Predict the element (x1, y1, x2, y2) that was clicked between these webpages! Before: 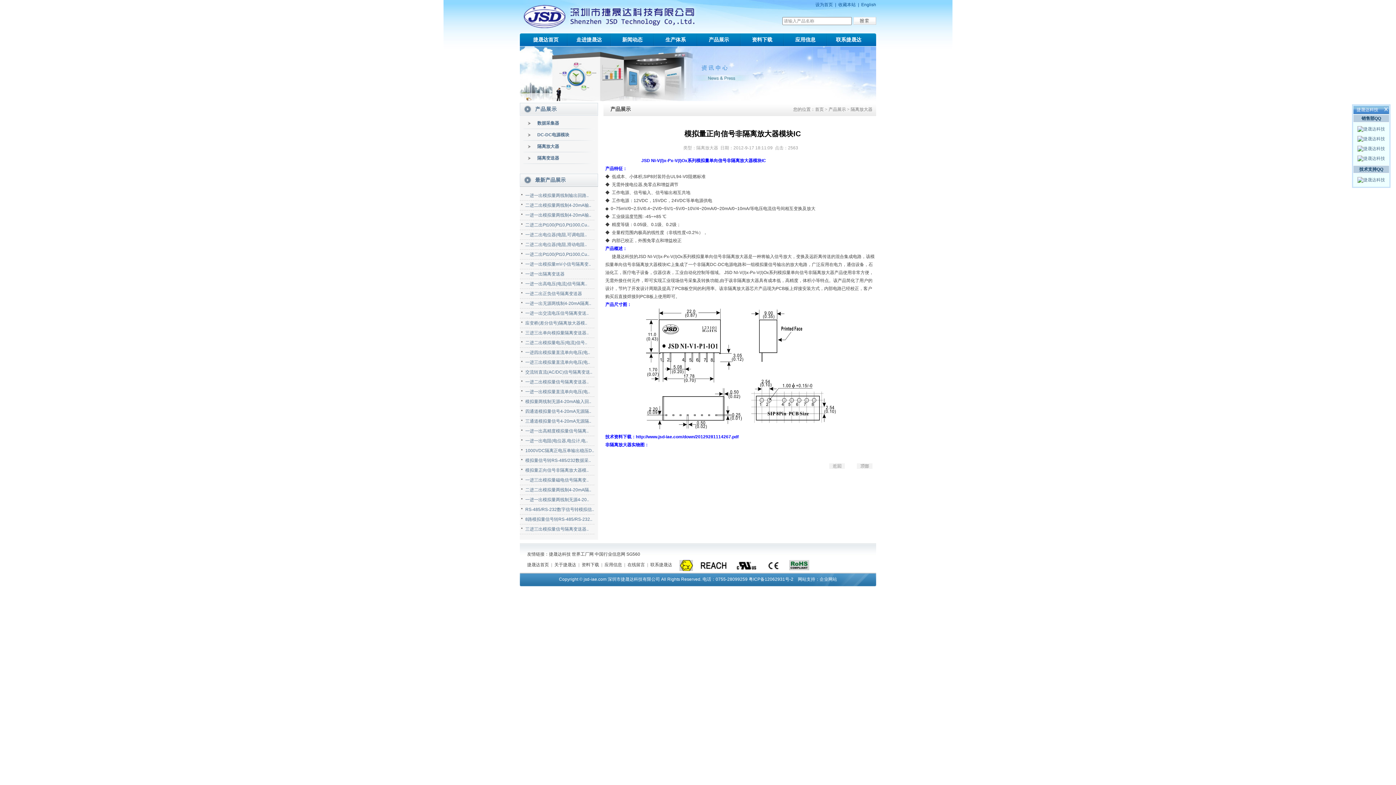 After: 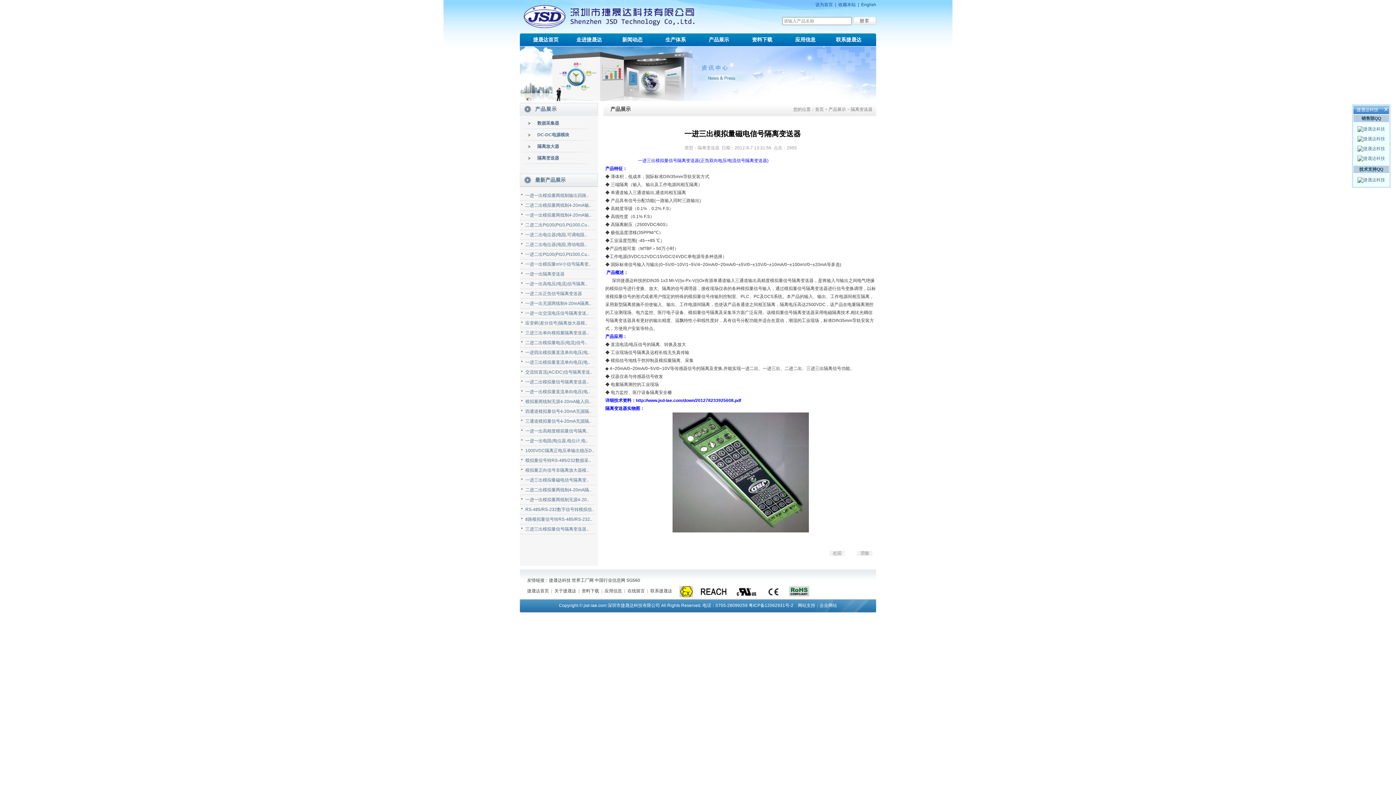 Action: label: 一进三出模拟量磁电信号隔离变.. bbox: (520, 476, 600, 484)